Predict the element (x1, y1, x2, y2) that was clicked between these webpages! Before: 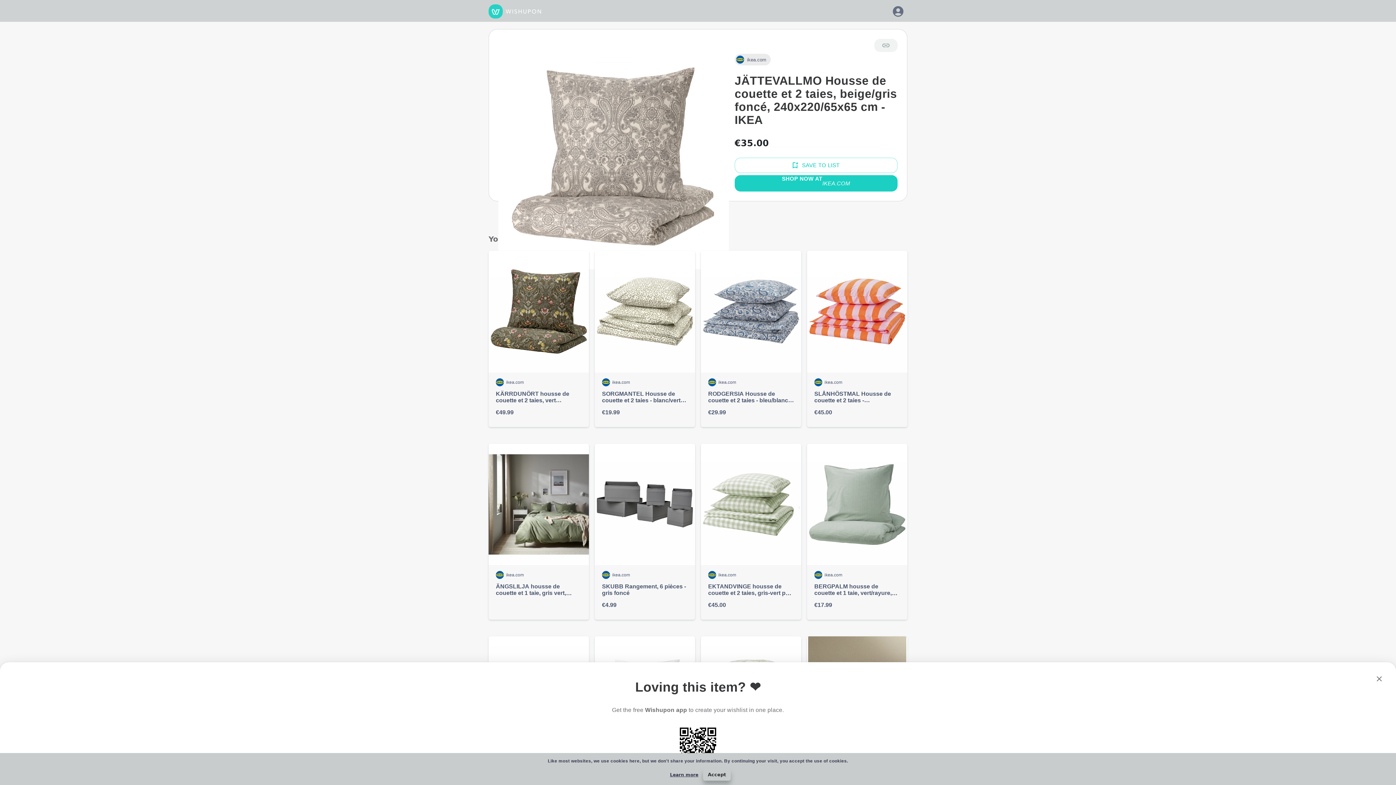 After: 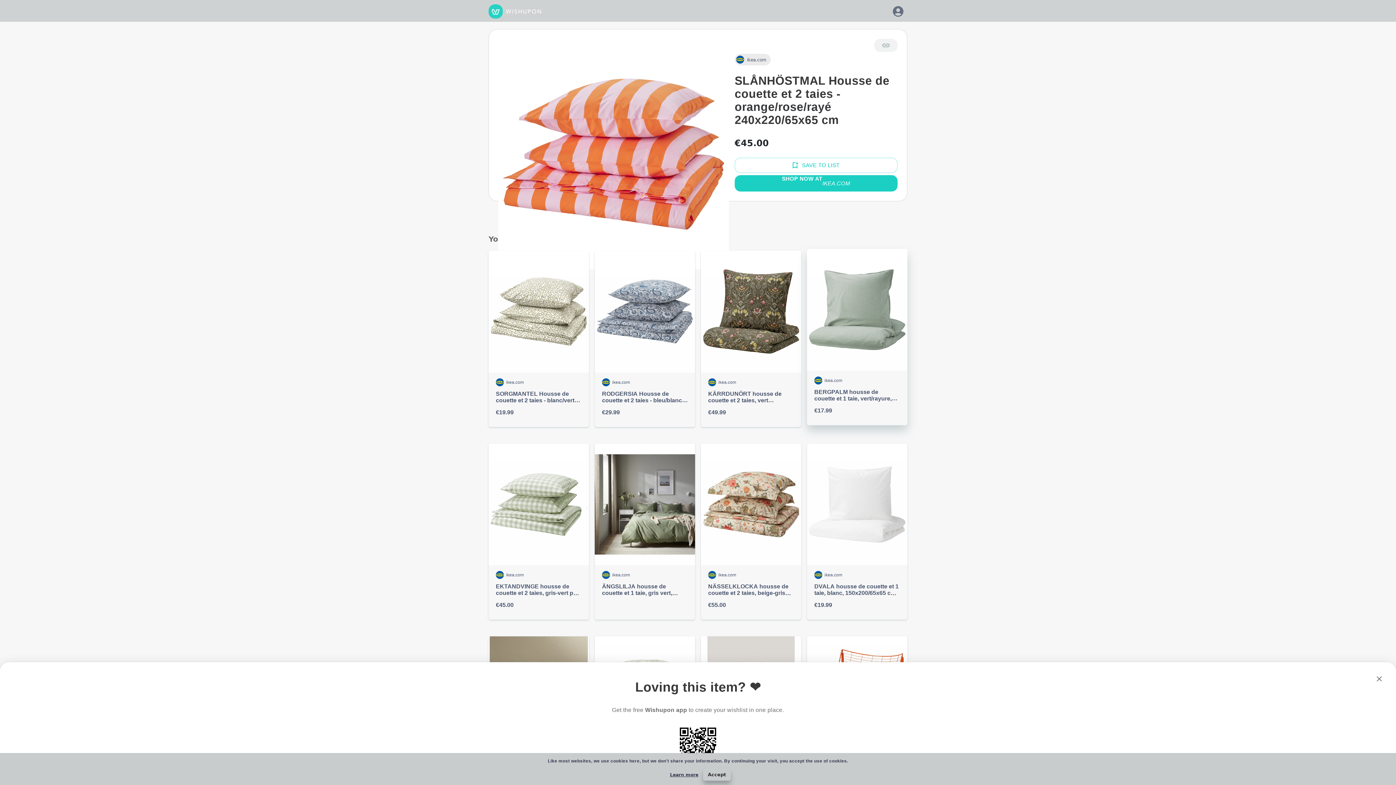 Action: label: ikea.com

SLÅNHÖSTMAL Housse de couette et 2 taies - orange/rose/rayé 240x220/65x65 cm

€45.00 bbox: (807, 250, 907, 427)